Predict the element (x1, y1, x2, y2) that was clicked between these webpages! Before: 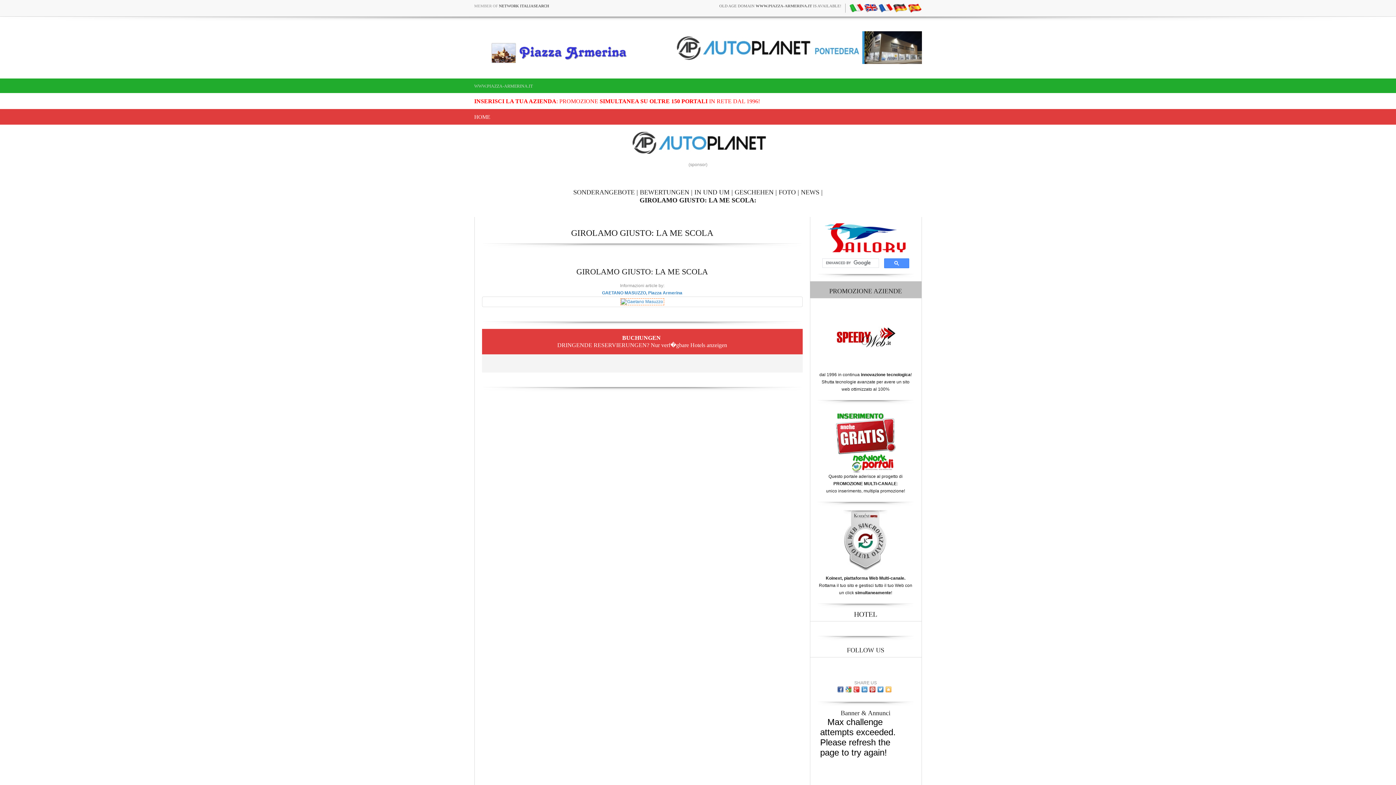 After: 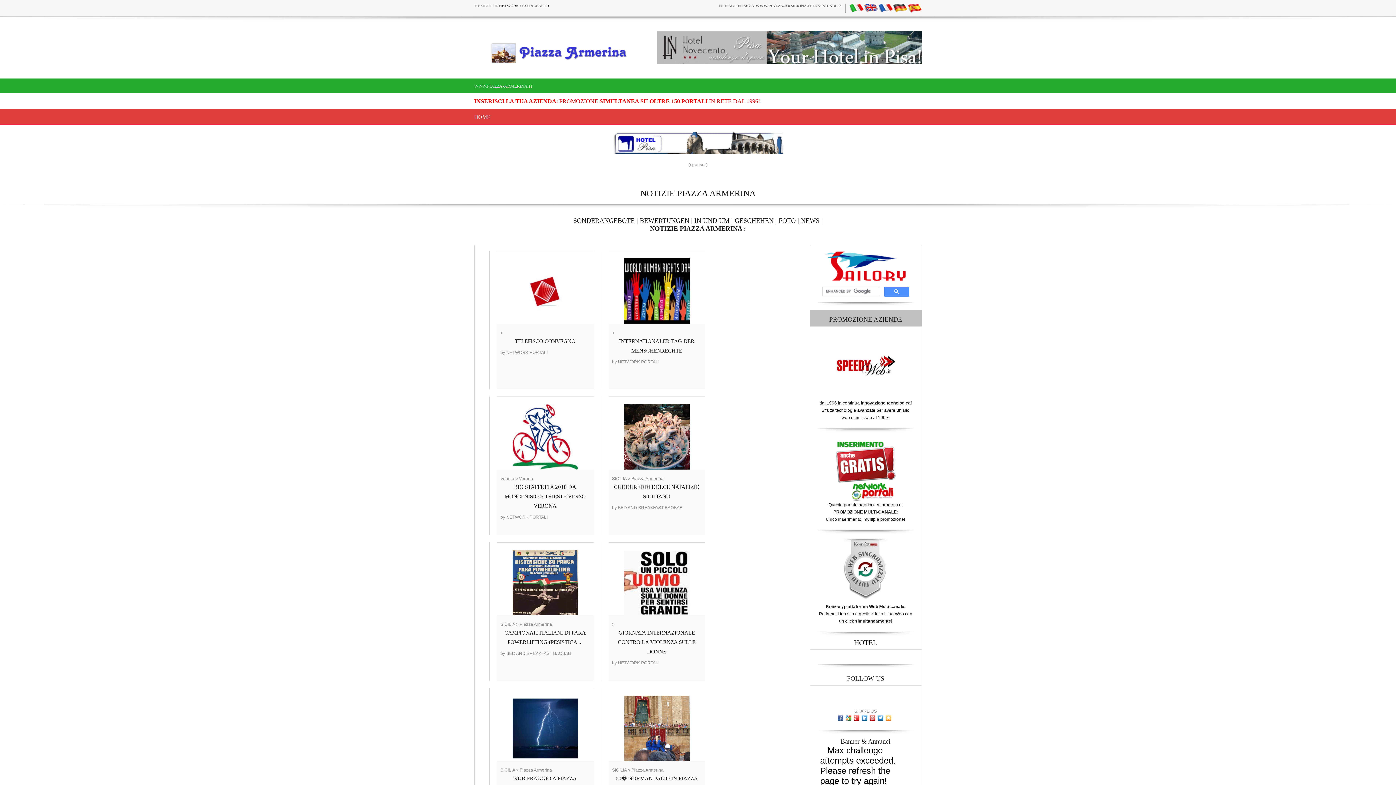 Action: bbox: (801, 188, 819, 196) label: NEWS